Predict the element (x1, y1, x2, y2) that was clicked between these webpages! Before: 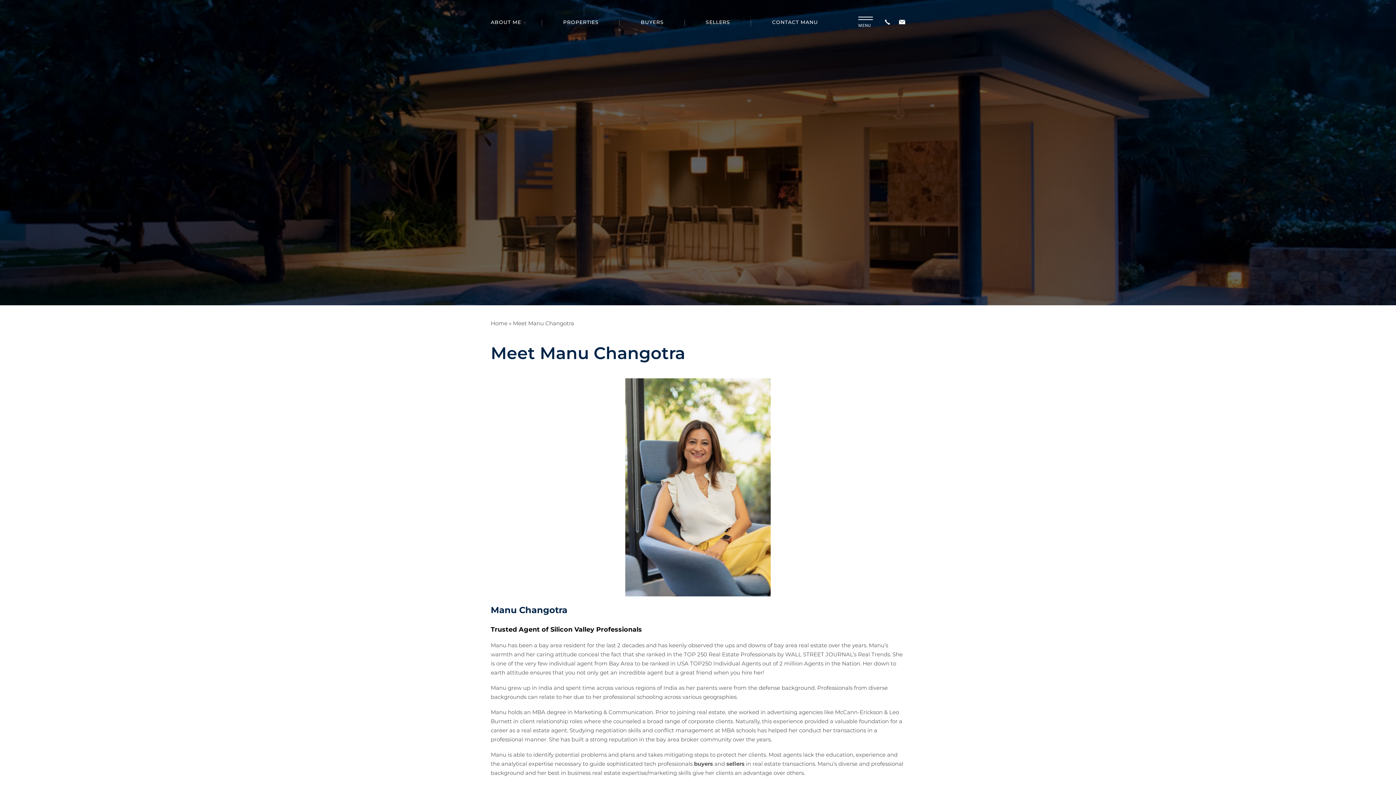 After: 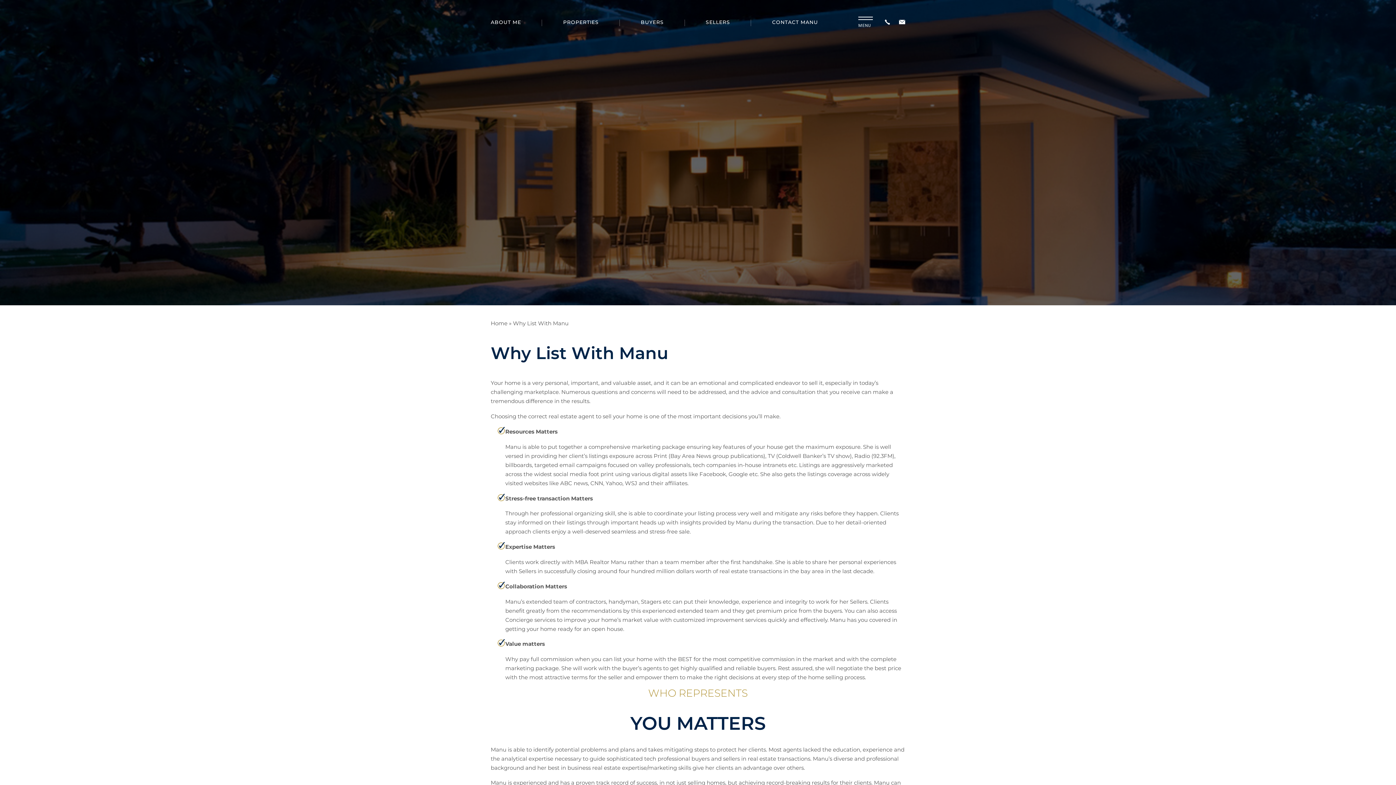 Action: label: sellers bbox: (726, 760, 744, 767)